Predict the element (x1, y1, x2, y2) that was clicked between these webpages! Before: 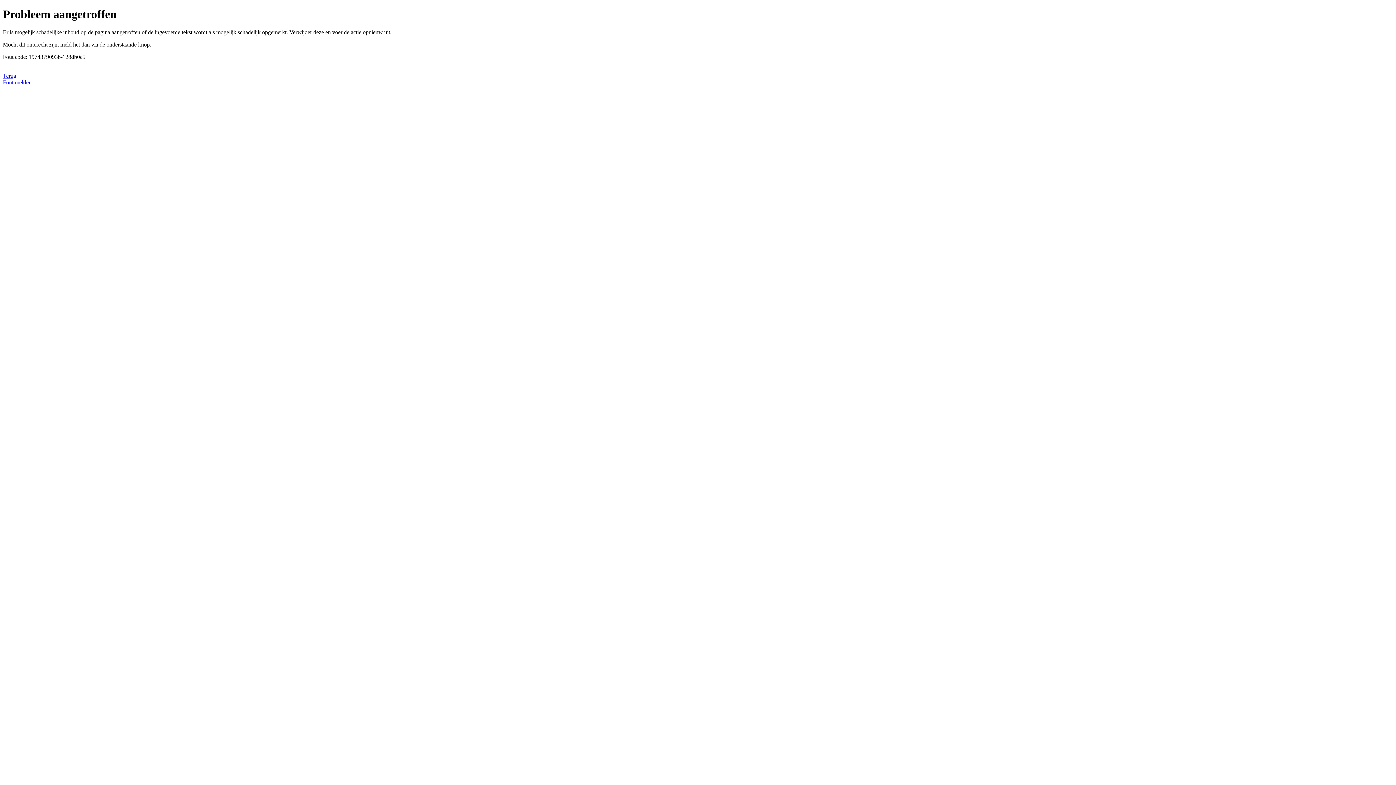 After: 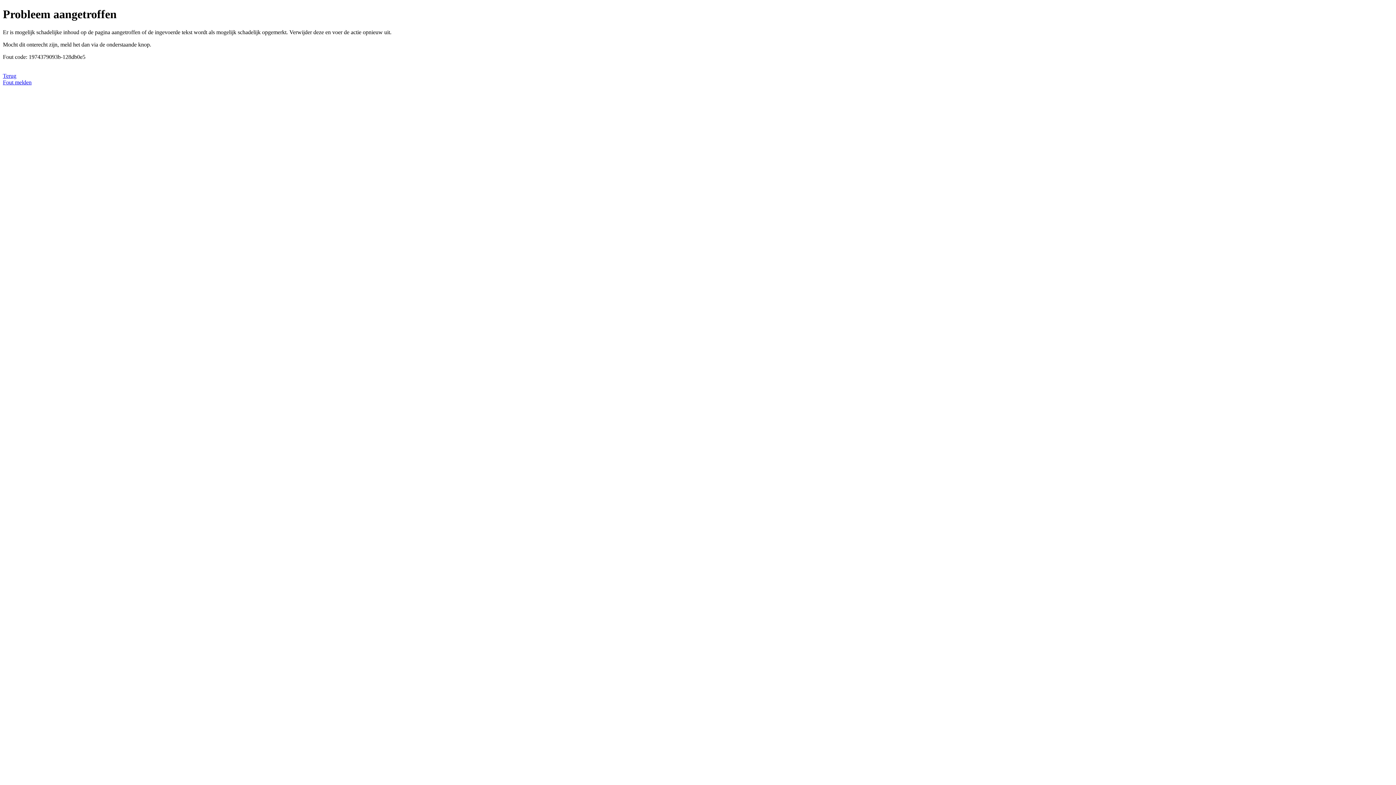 Action: label: Fout melden bbox: (2, 79, 31, 85)